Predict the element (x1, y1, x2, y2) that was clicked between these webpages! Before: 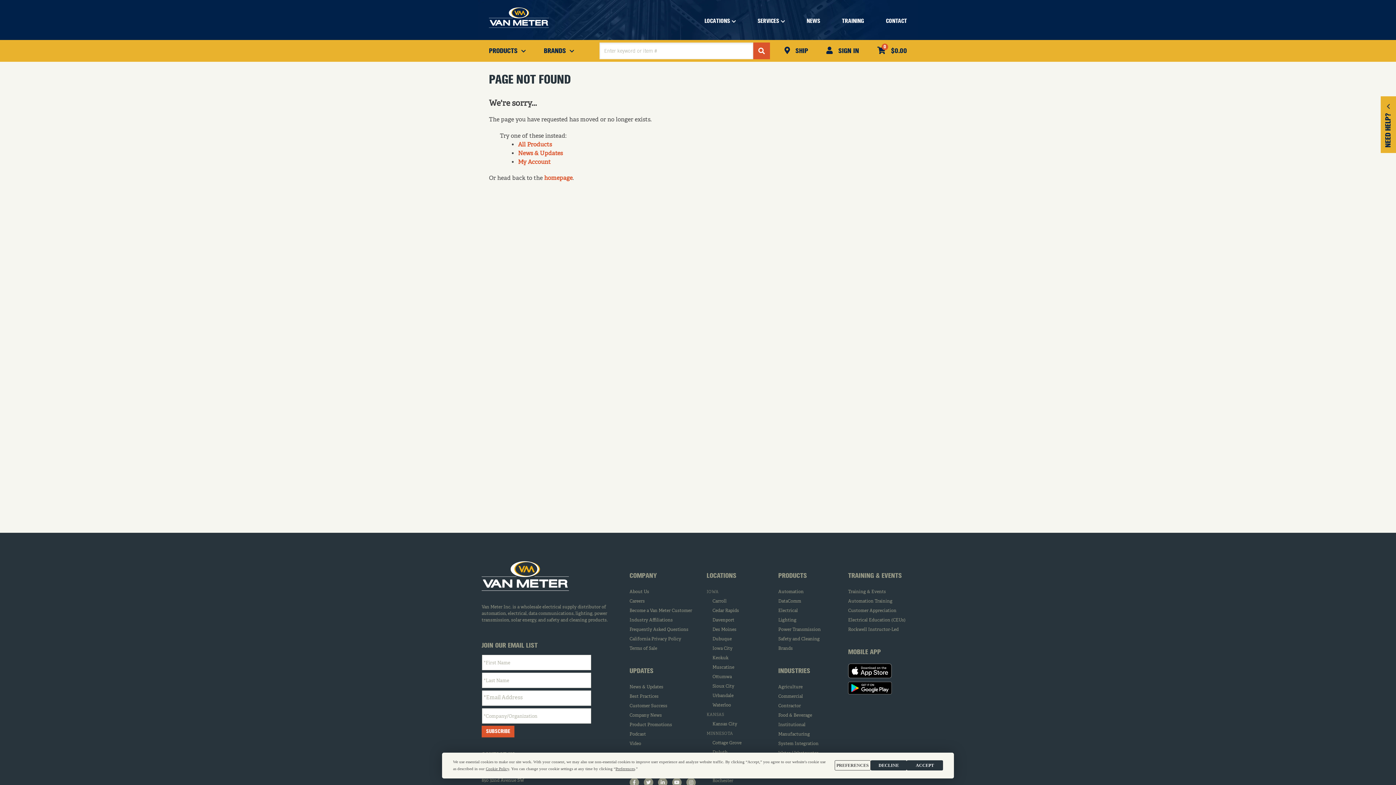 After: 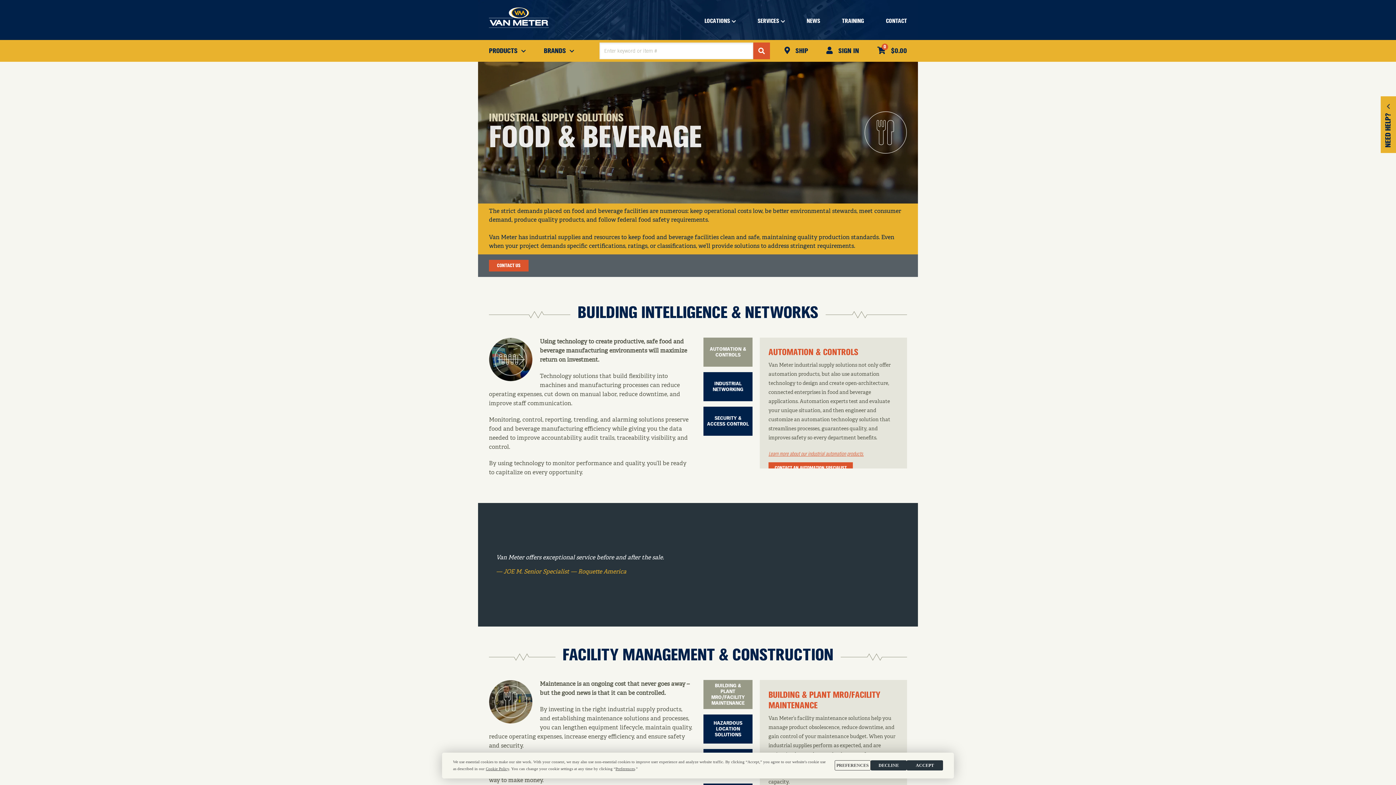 Action: bbox: (778, 713, 812, 718) label: Food & Beverage